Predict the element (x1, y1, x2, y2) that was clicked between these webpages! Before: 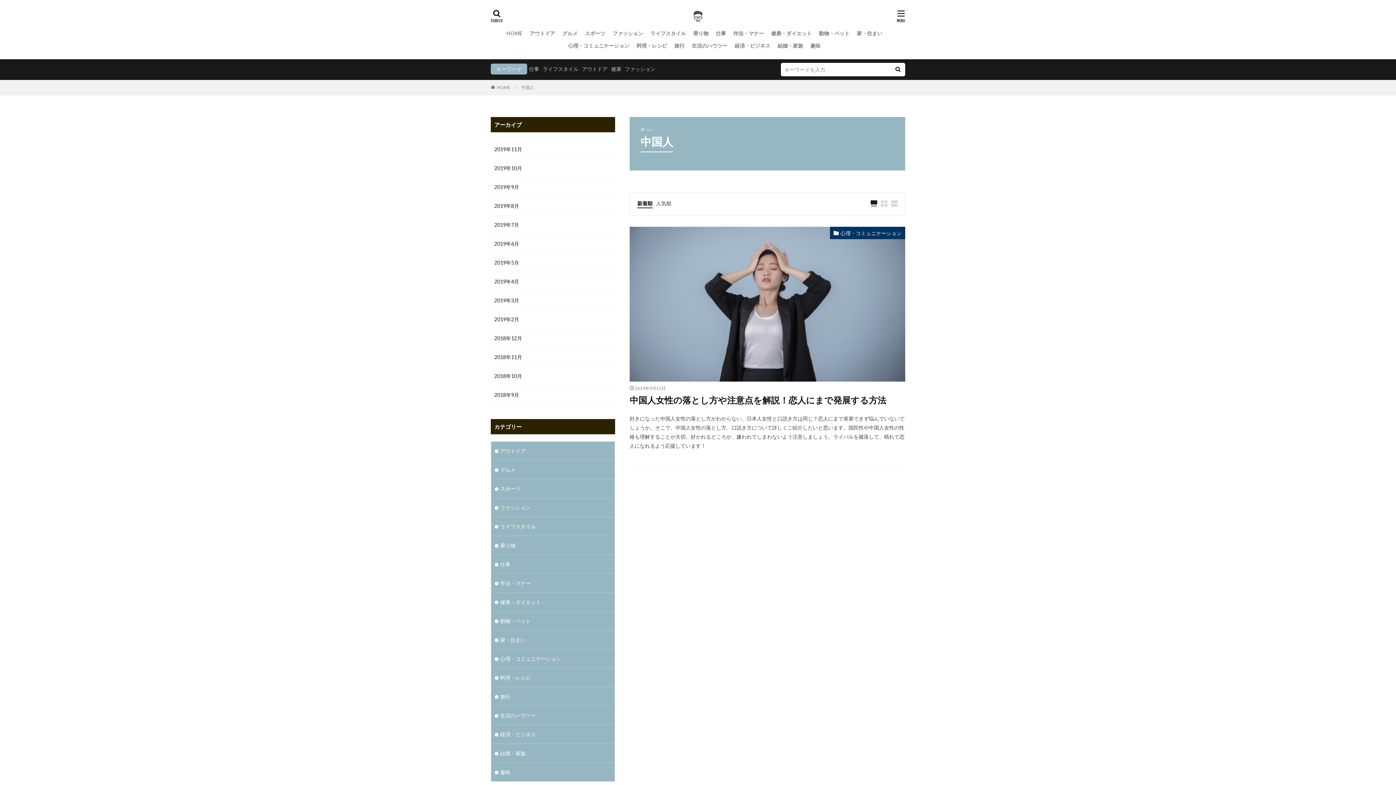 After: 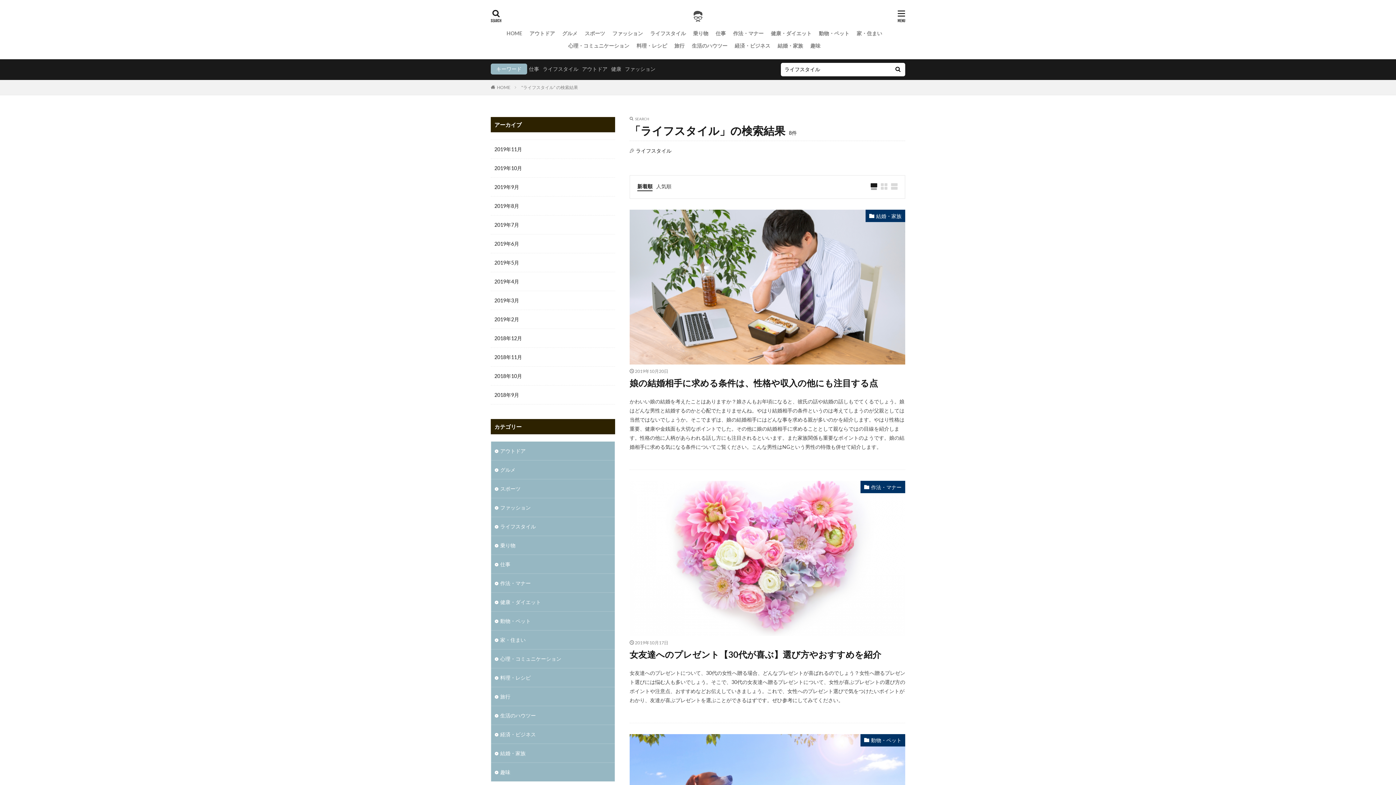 Action: bbox: (542, 65, 578, 72) label: ライフスタイル